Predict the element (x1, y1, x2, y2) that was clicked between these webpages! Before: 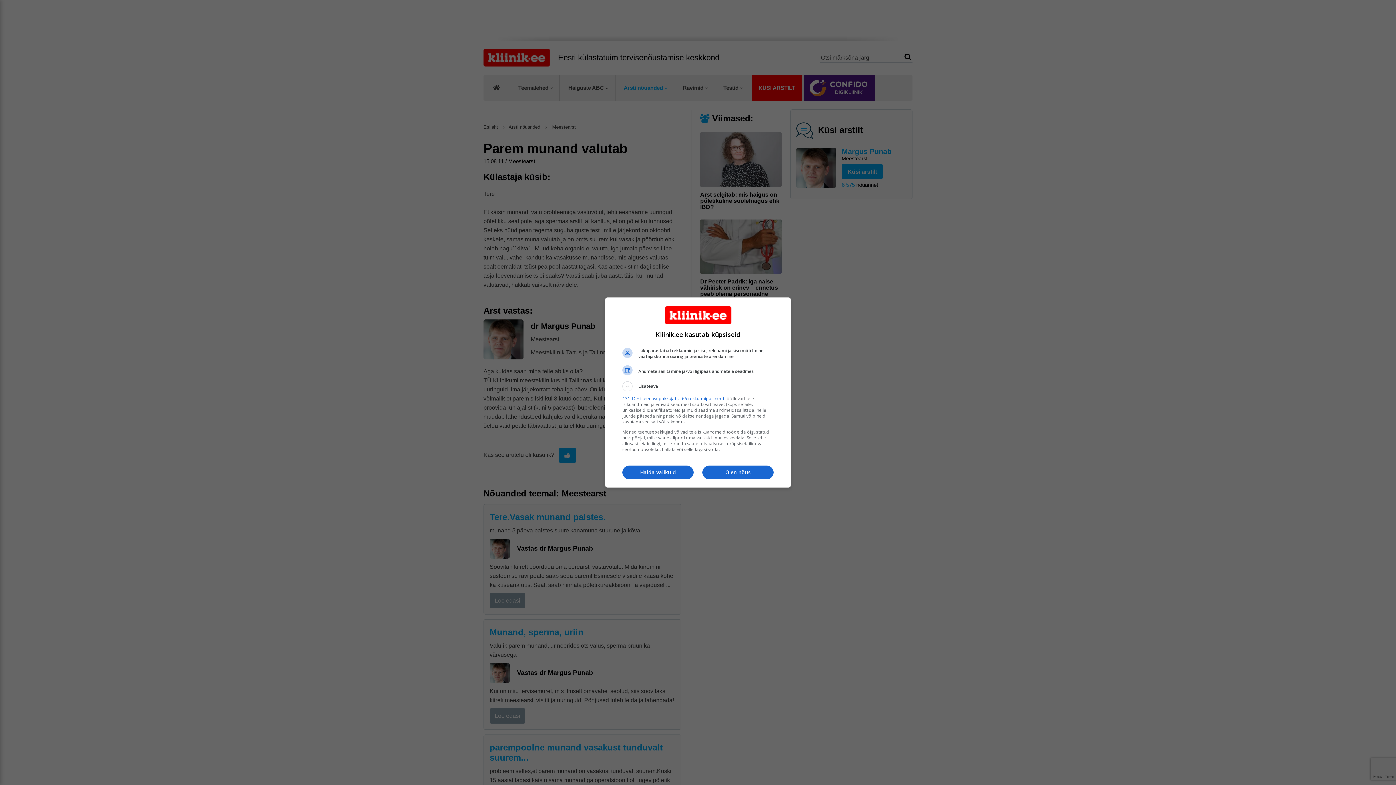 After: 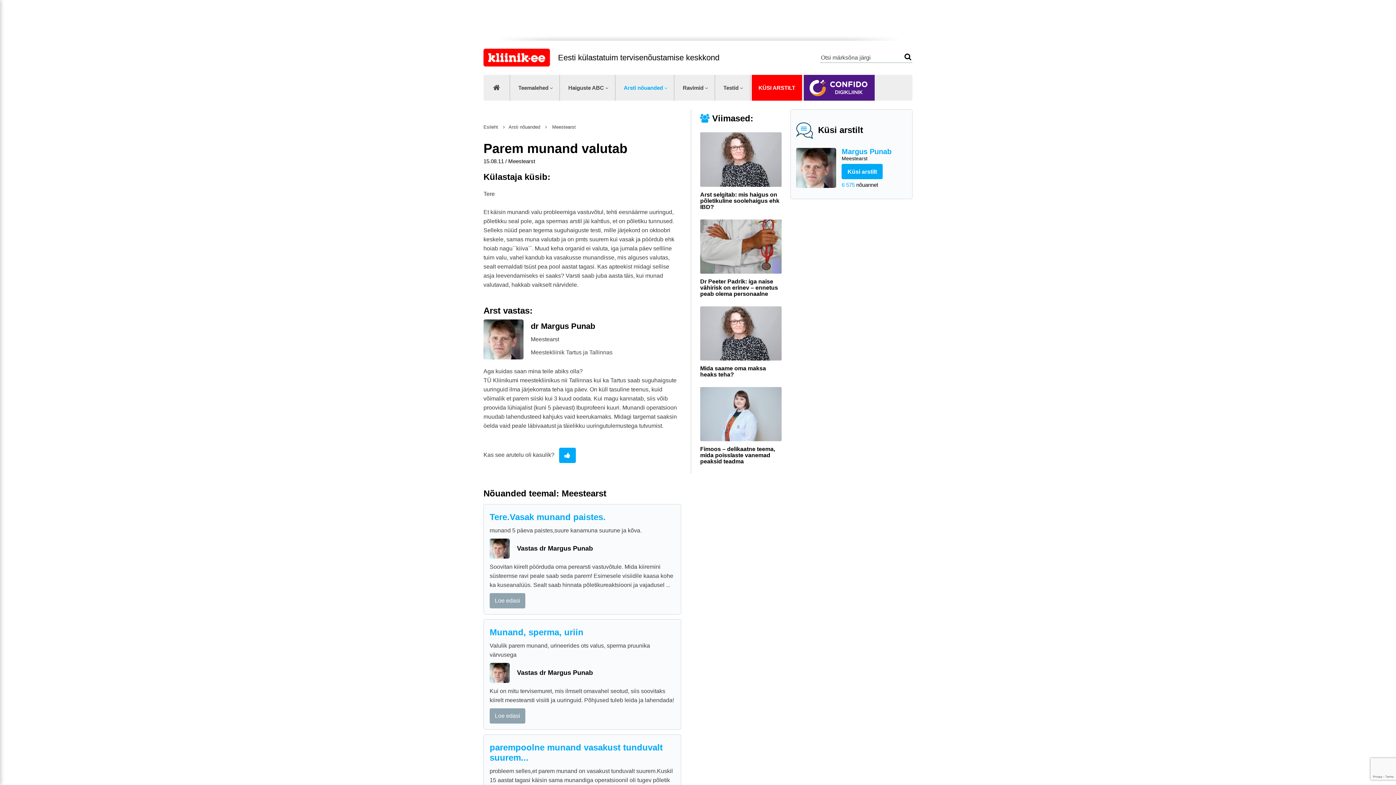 Action: bbox: (702, 465, 773, 479) label: Olen nõus